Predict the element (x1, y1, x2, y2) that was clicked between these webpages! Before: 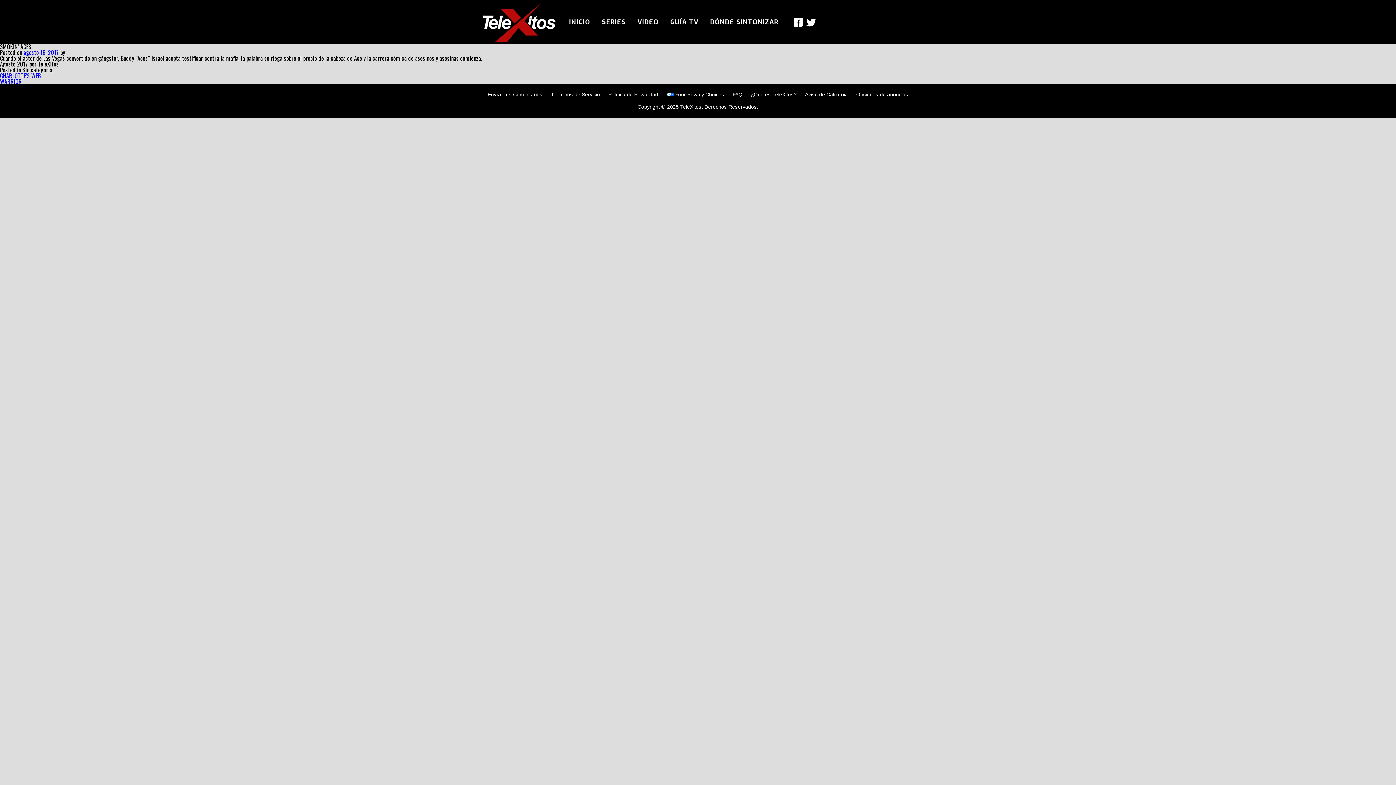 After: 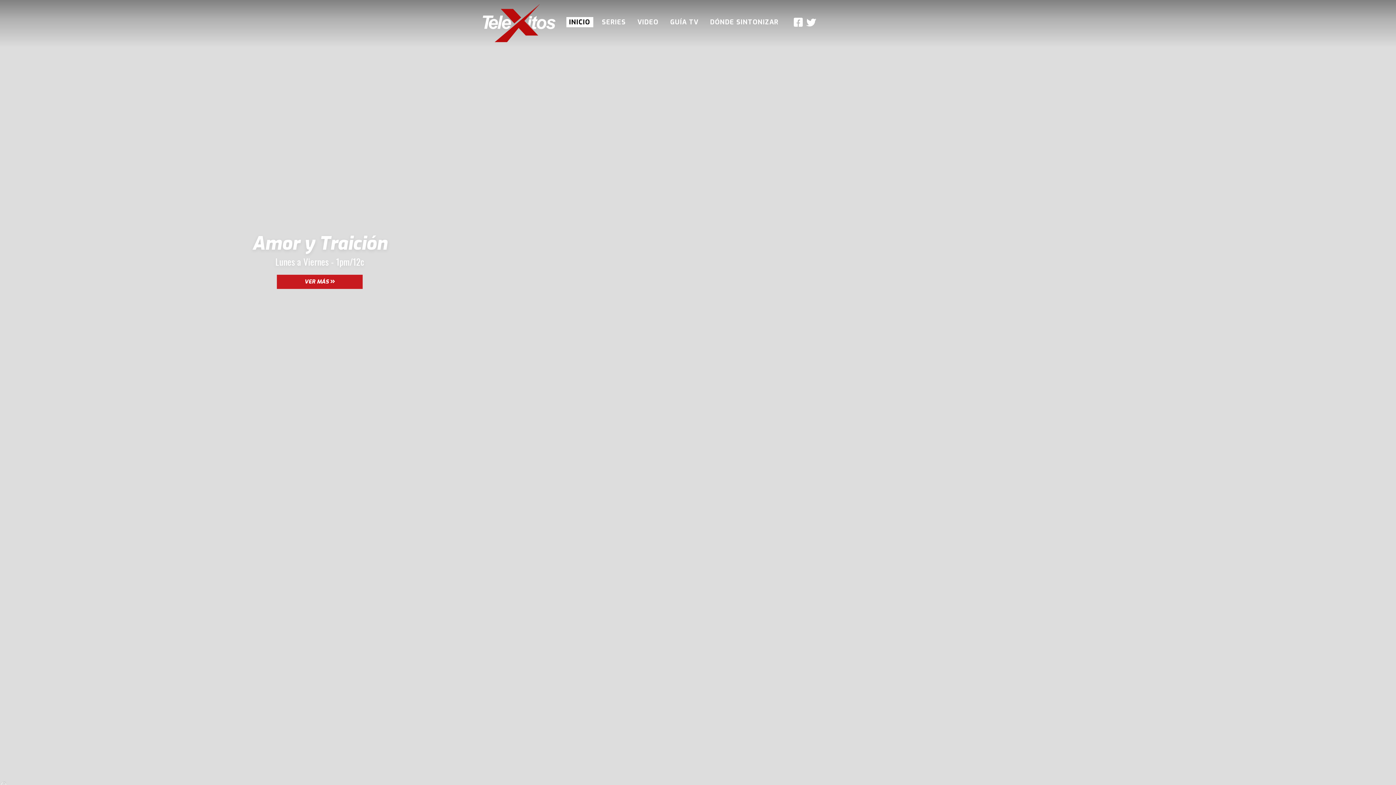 Action: bbox: (482, 0, 555, 42)